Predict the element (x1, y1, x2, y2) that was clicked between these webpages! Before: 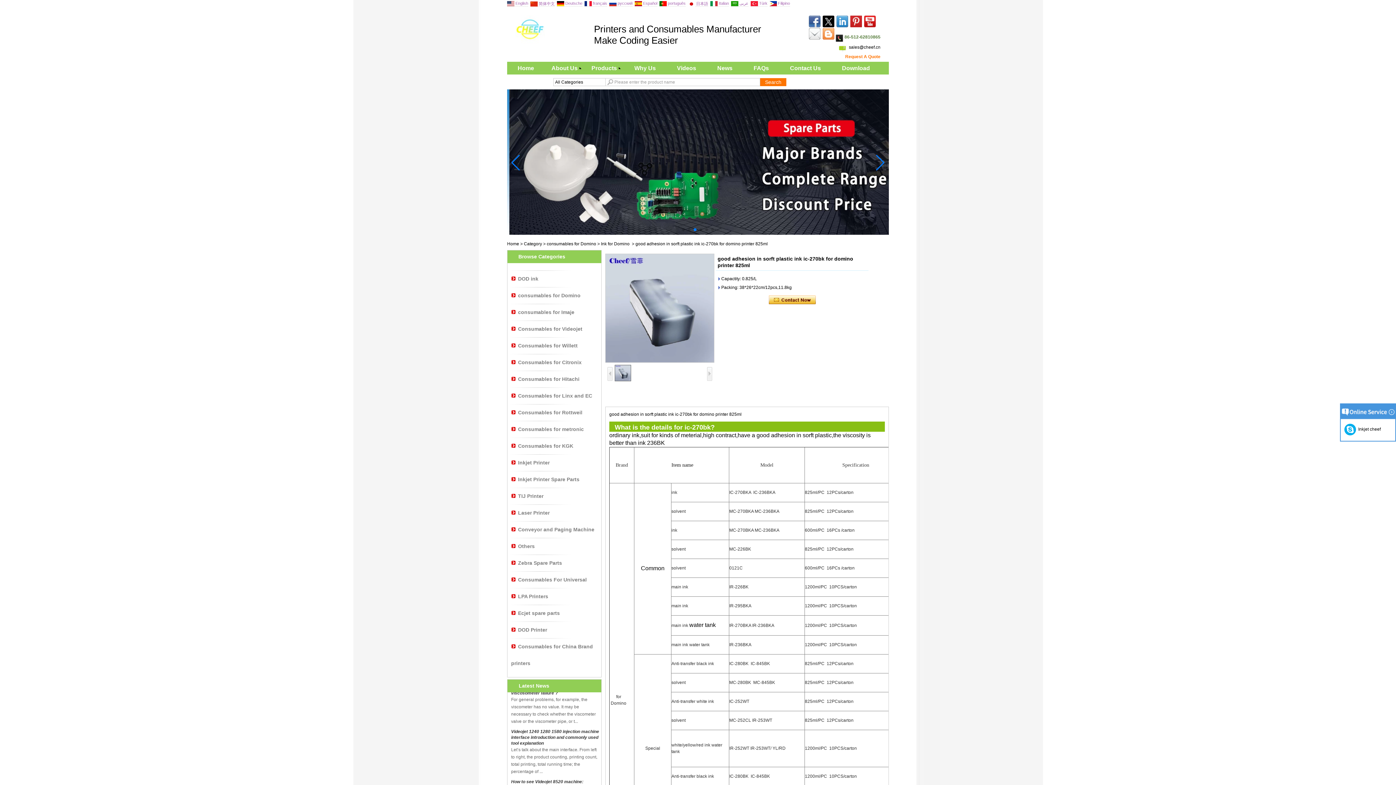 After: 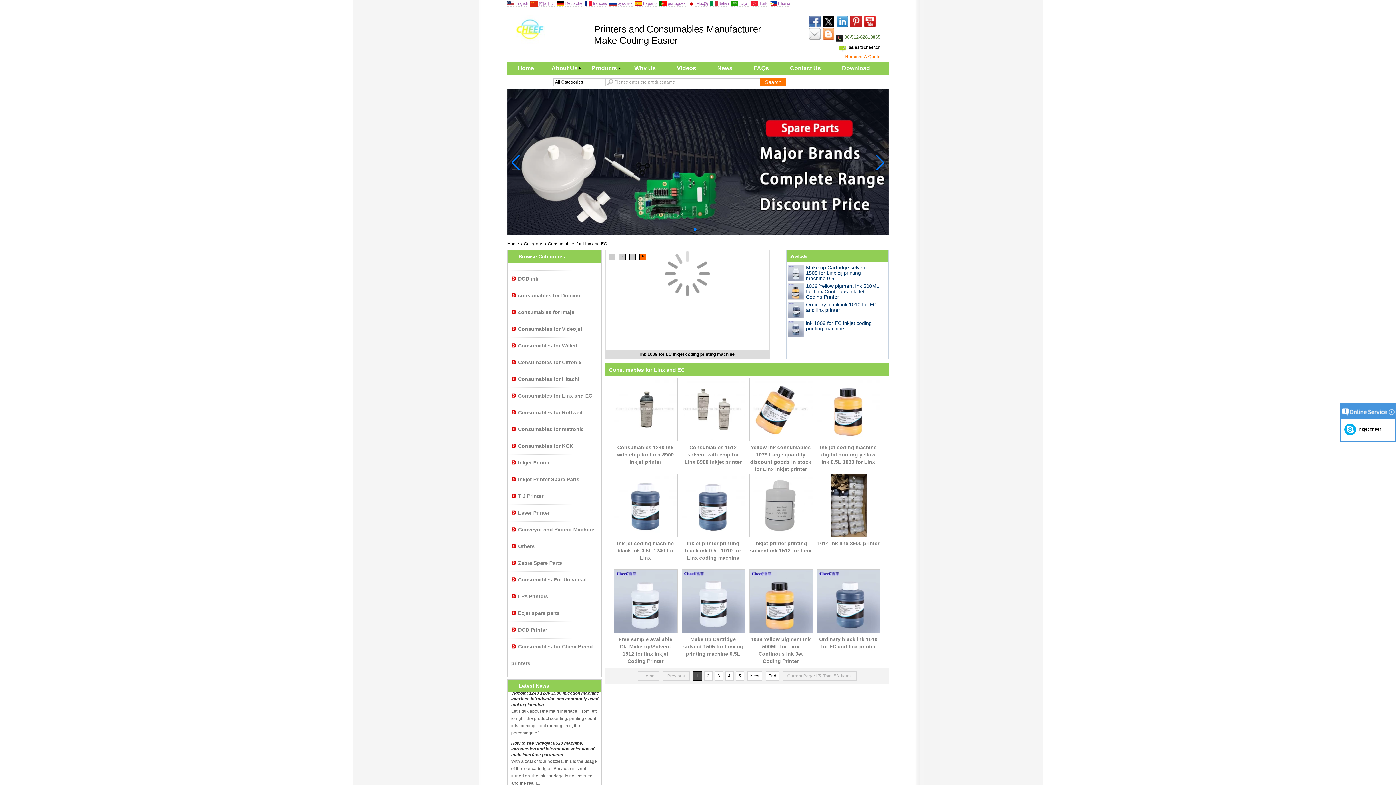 Action: label: Consumables for Linx and EC bbox: (511, 393, 592, 398)